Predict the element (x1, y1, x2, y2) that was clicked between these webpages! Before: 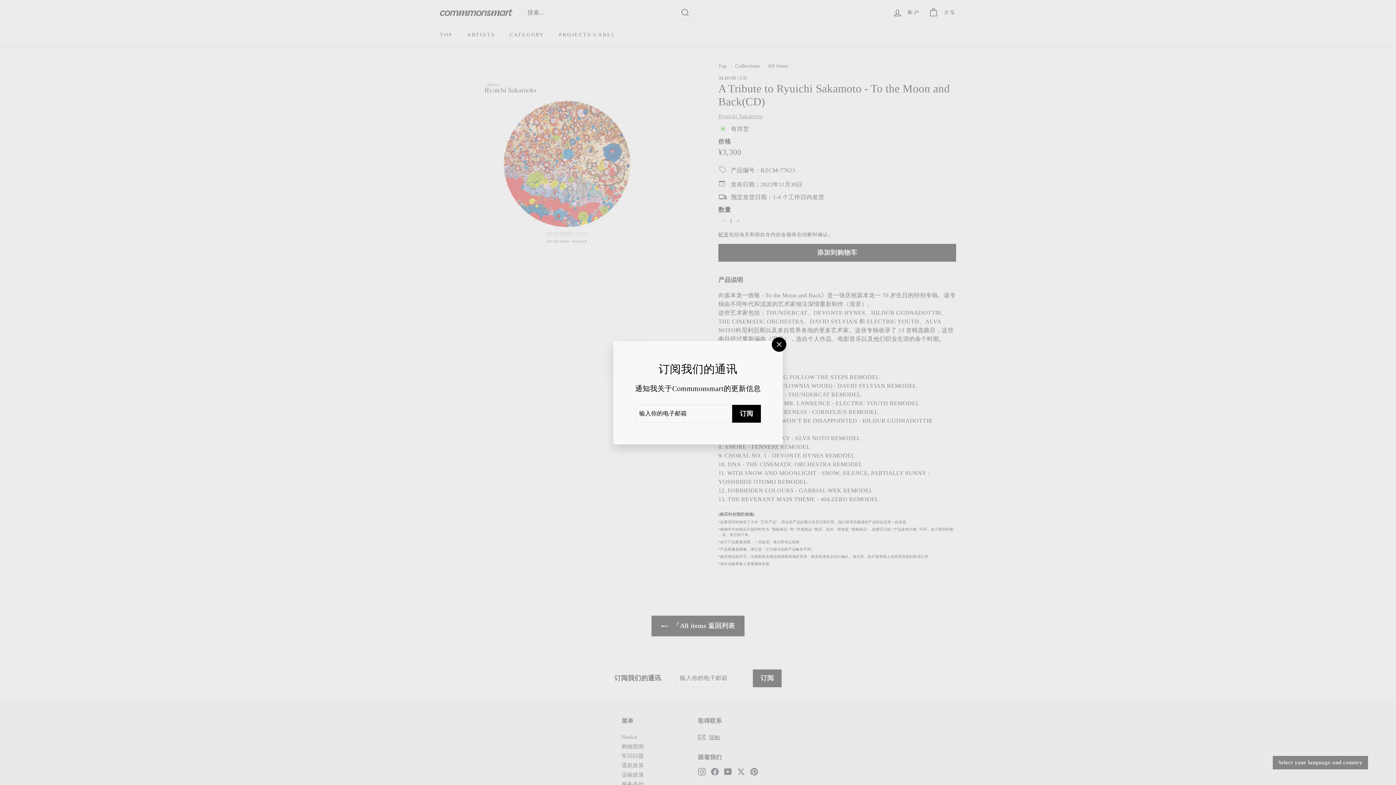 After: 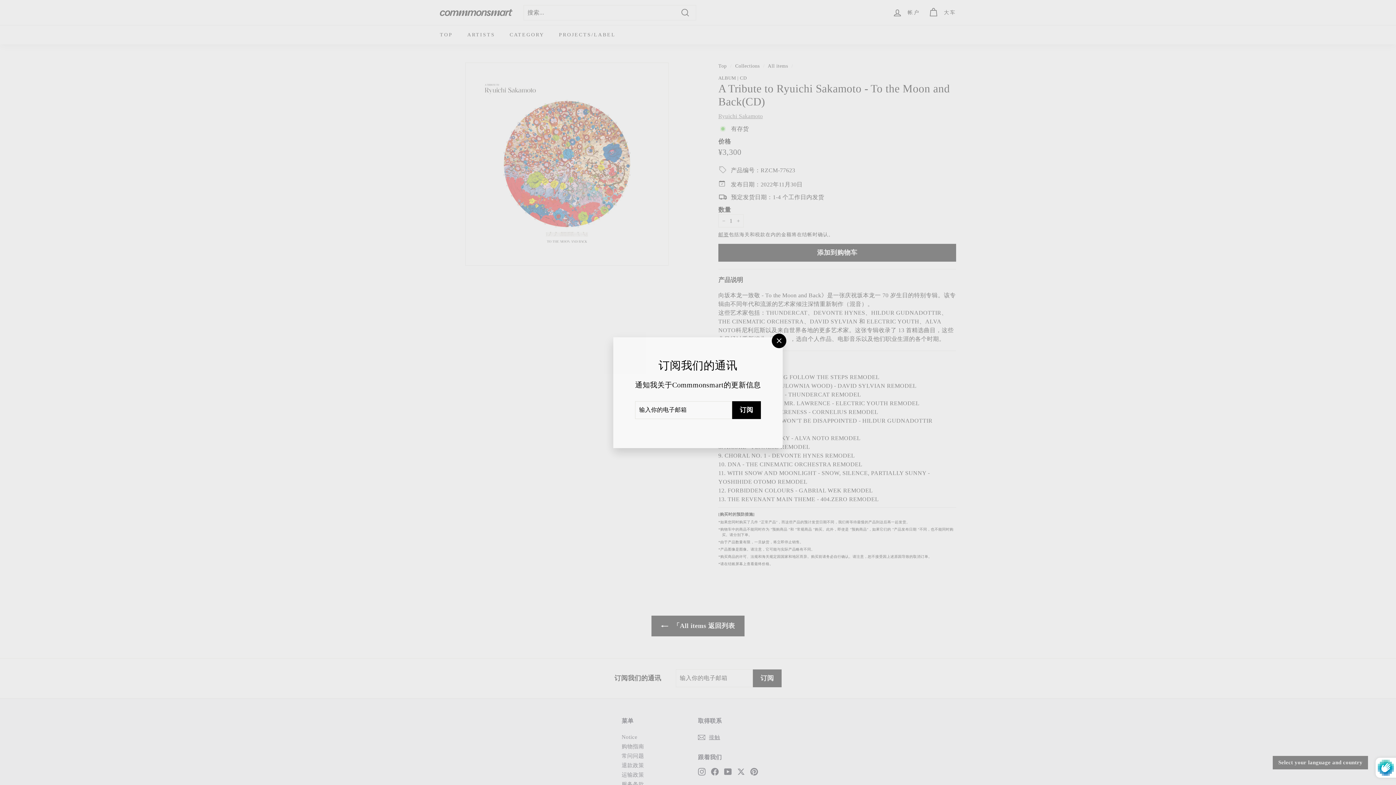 Action: label: 订阅 bbox: (732, 404, 761, 422)